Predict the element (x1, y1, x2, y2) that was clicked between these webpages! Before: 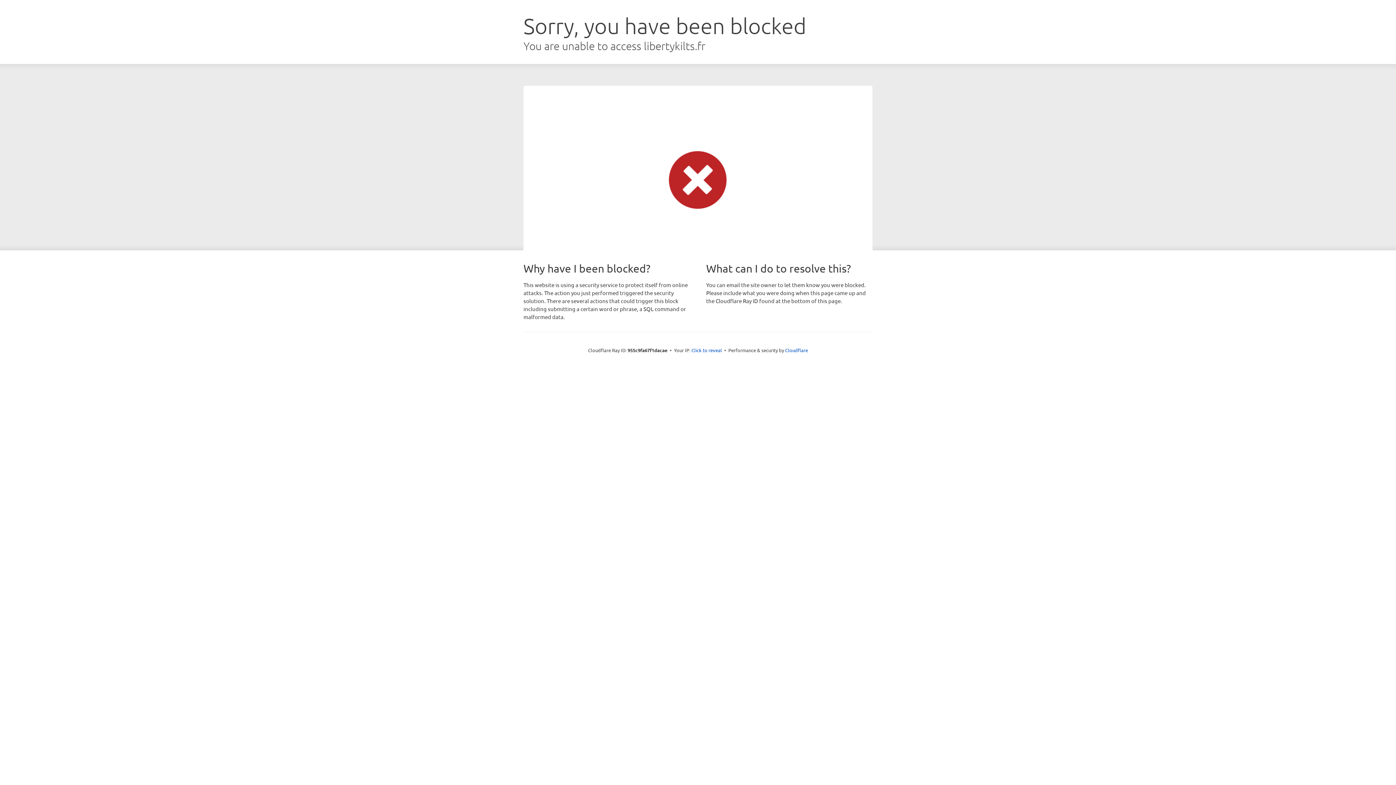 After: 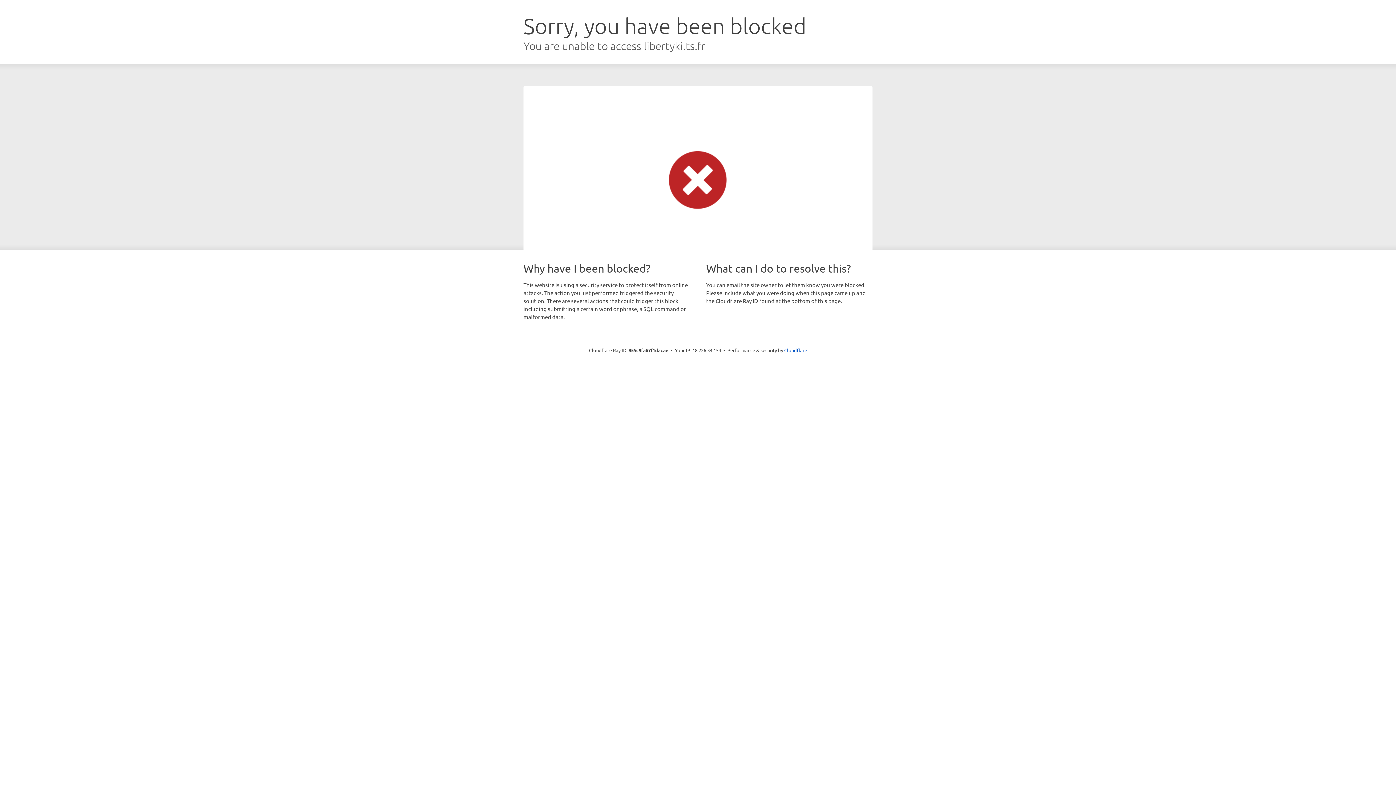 Action: bbox: (691, 346, 722, 353) label: Click to reveal